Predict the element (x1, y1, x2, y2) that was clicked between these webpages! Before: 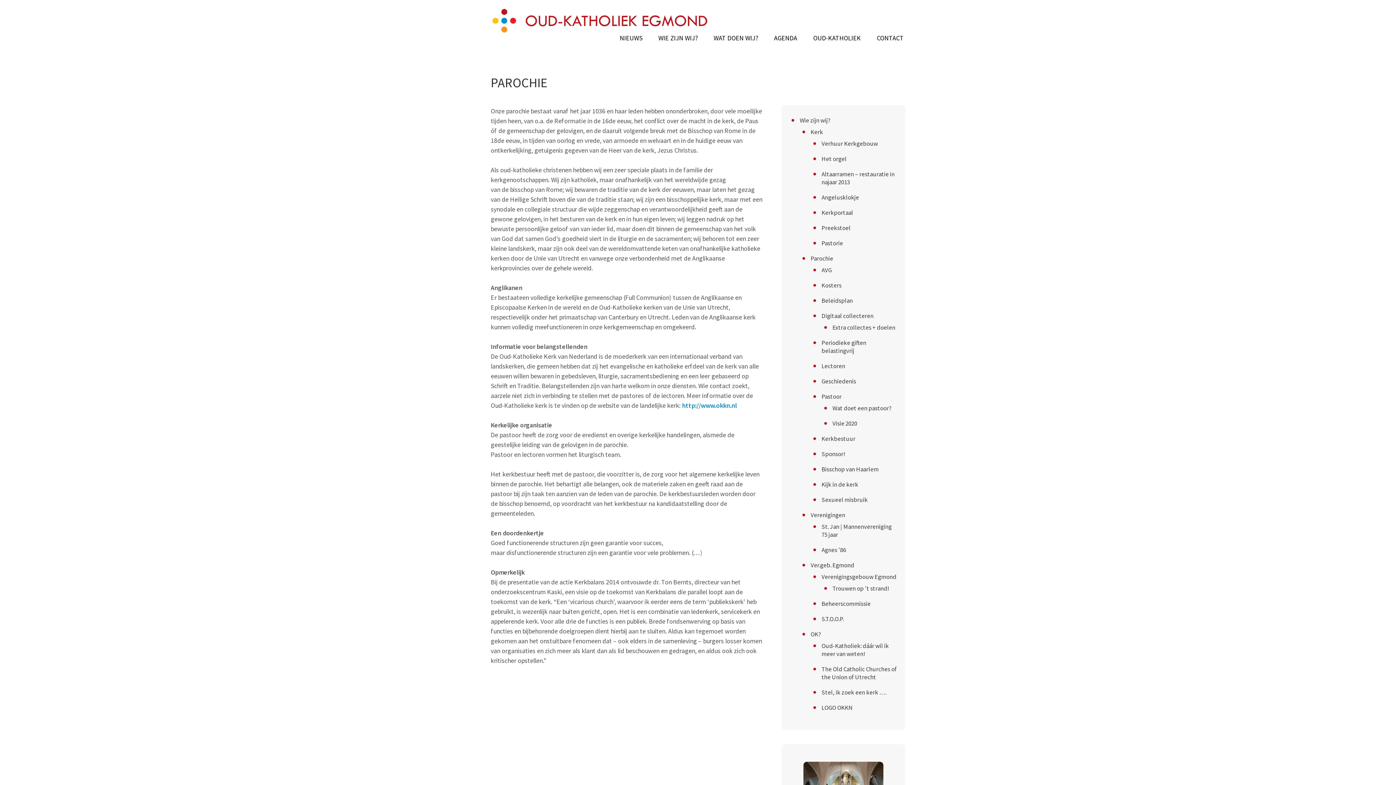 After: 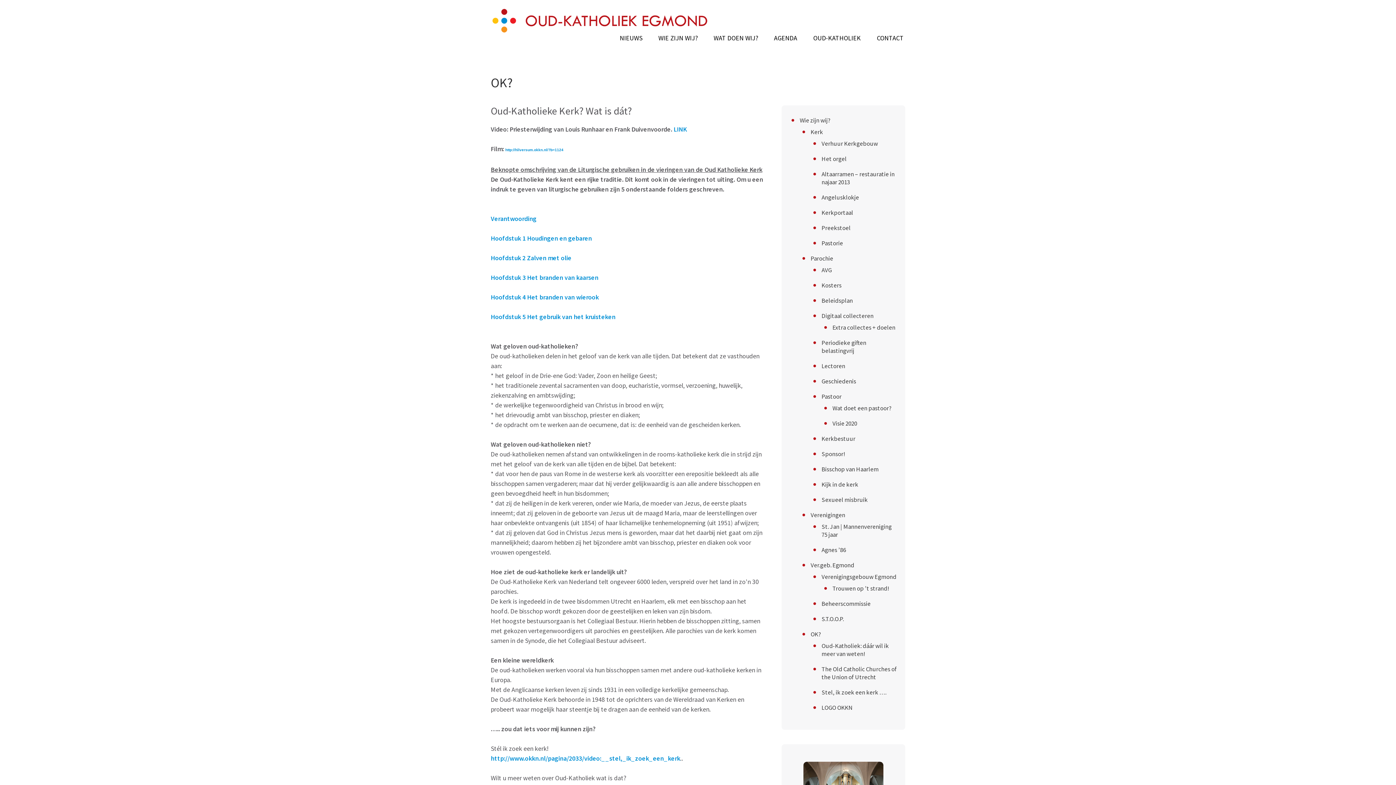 Action: bbox: (810, 630, 821, 638) label: OK?